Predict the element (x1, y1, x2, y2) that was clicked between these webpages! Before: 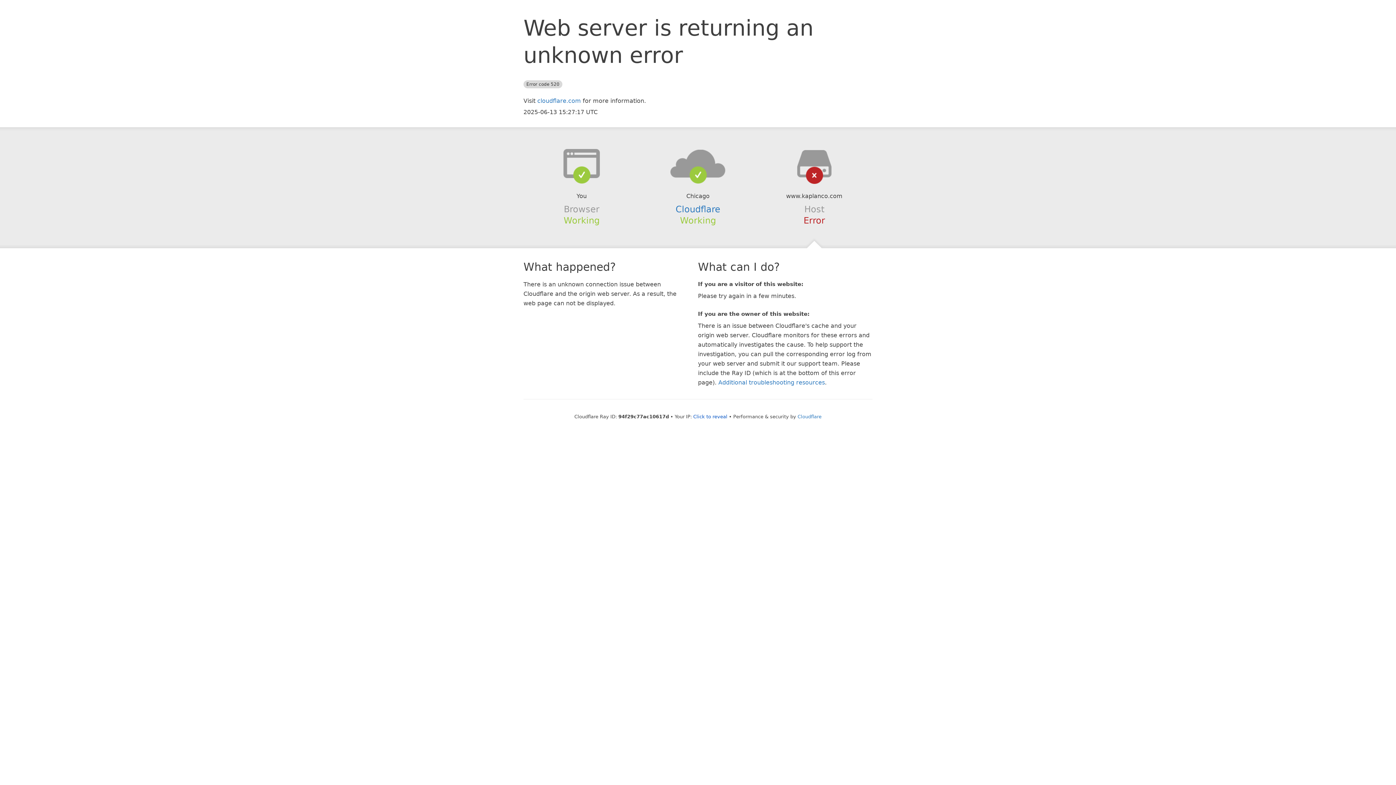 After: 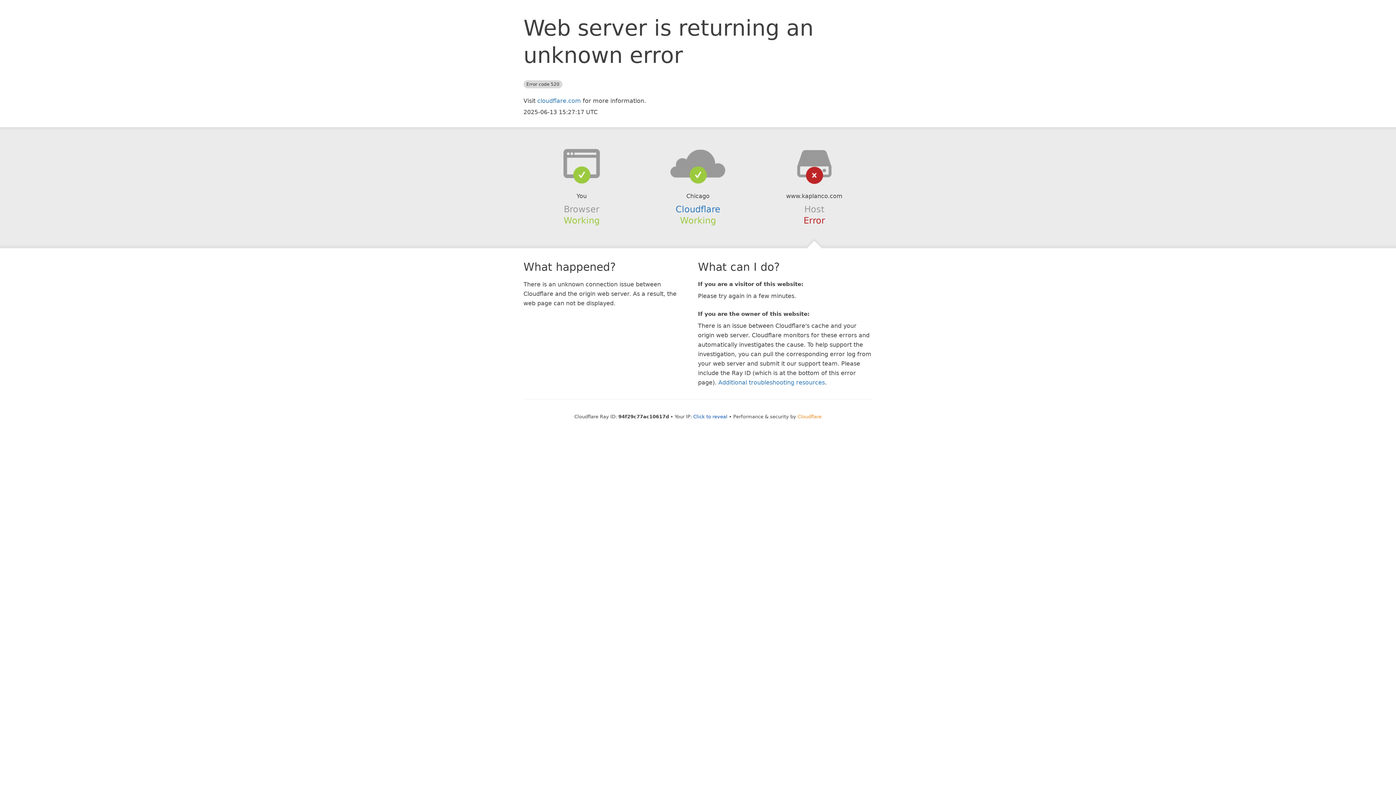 Action: bbox: (797, 414, 821, 419) label: Cloudflare